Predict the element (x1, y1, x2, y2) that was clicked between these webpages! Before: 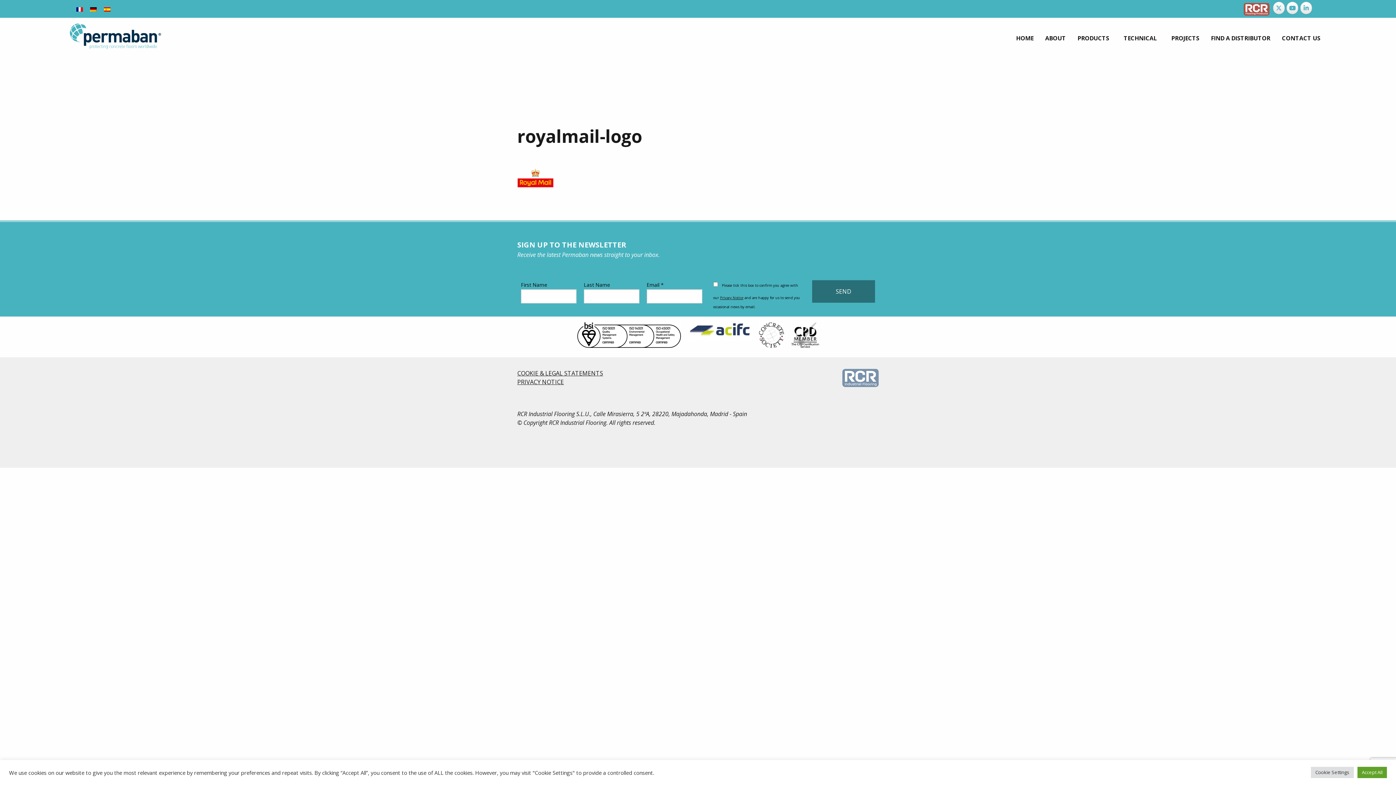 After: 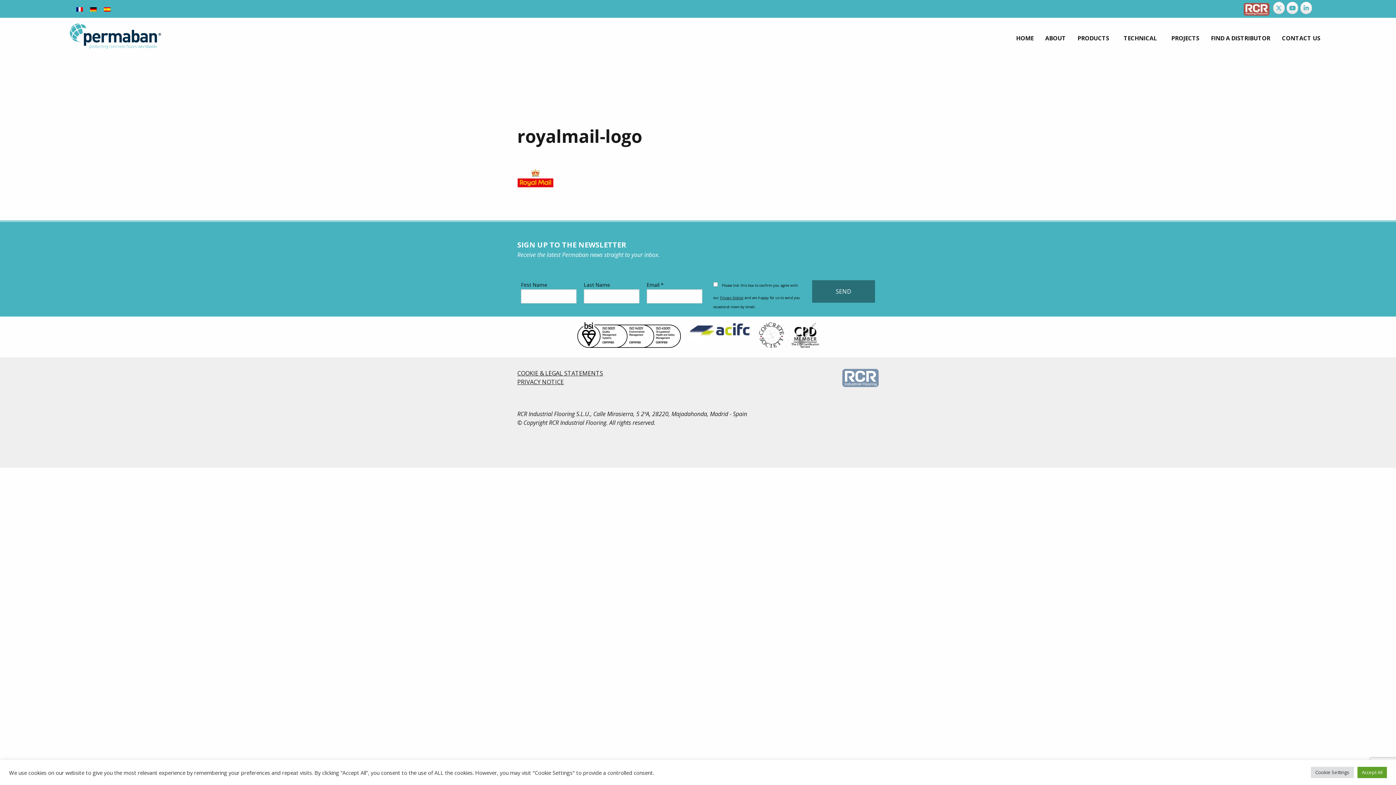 Action: label: Permaban on  bbox: (1314, 5, 1325, 10)